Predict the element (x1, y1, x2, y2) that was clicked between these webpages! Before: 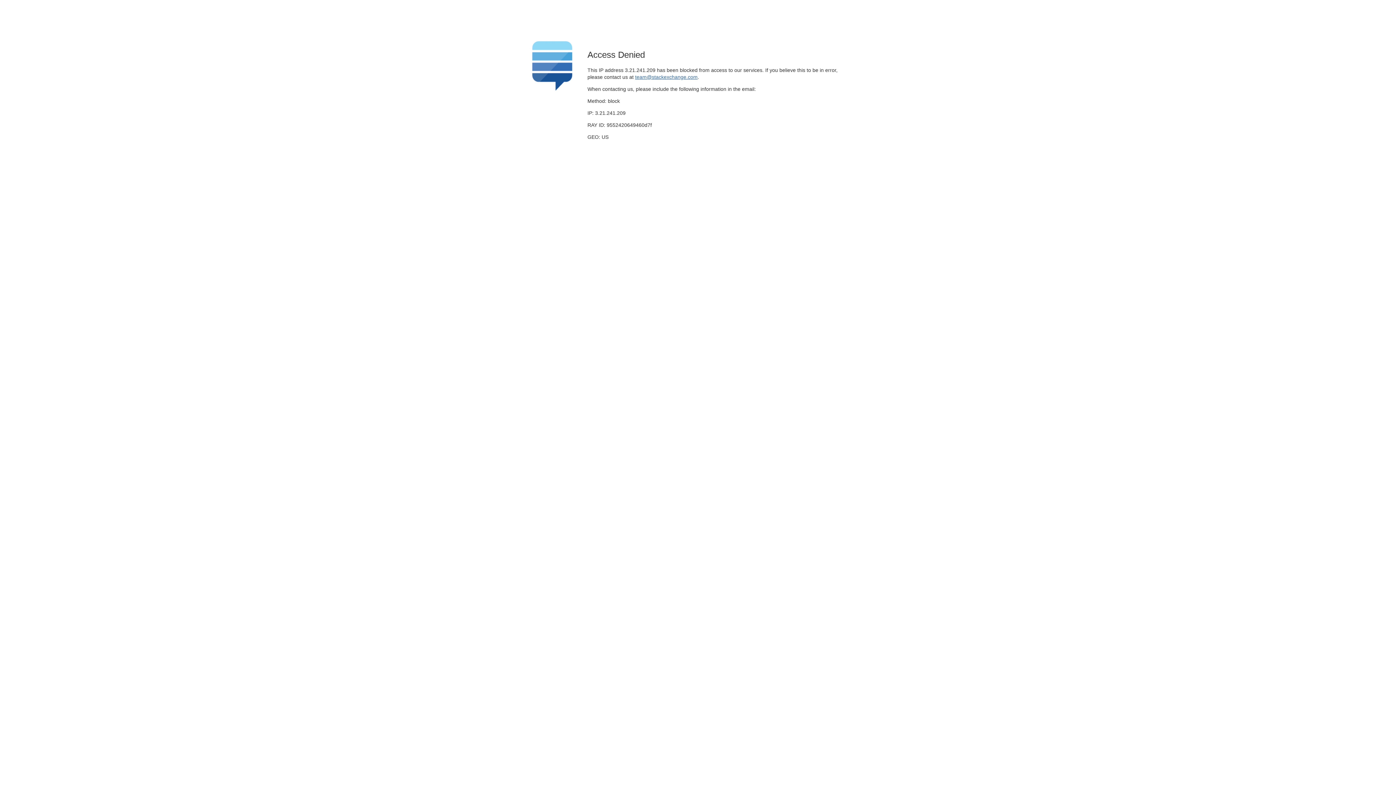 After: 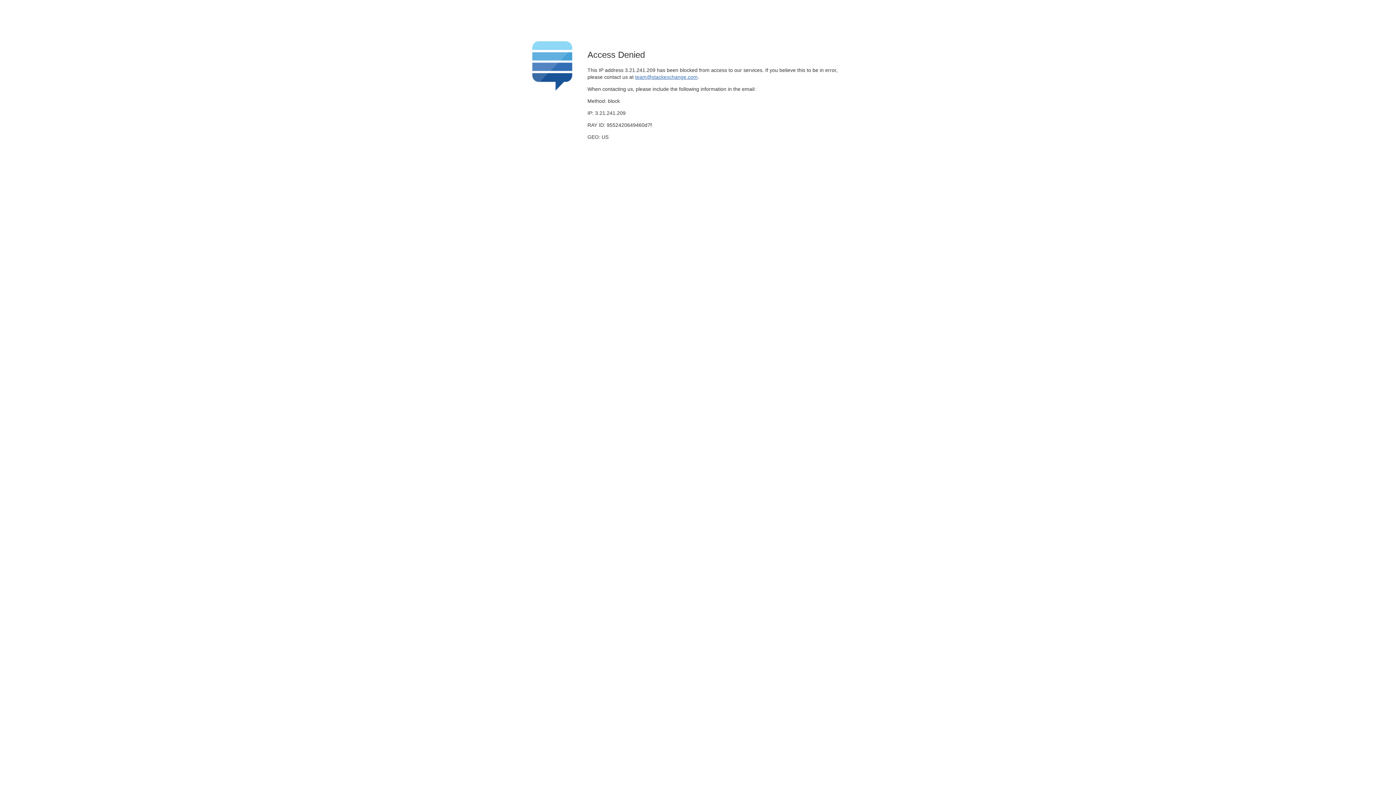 Action: bbox: (635, 74, 697, 79) label: team@stackexchange.com